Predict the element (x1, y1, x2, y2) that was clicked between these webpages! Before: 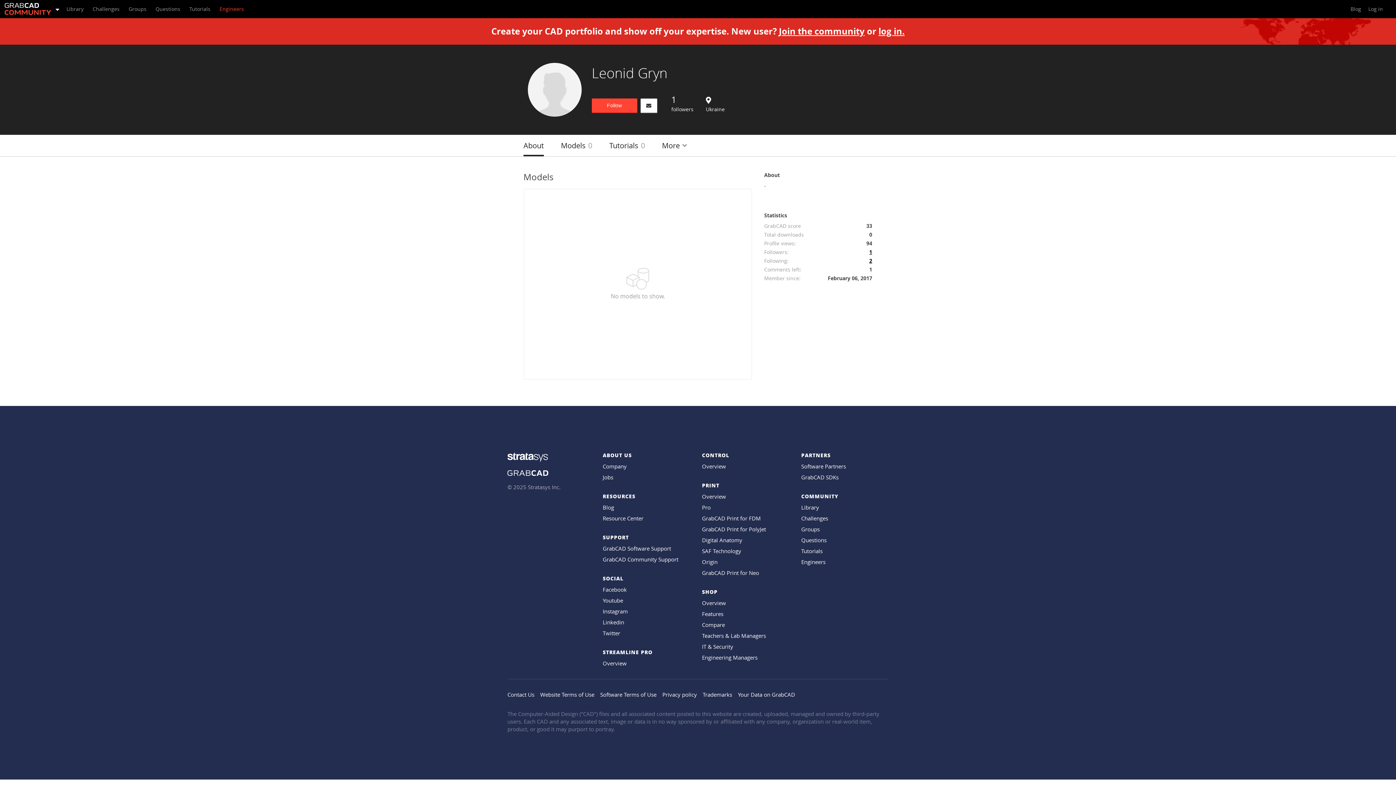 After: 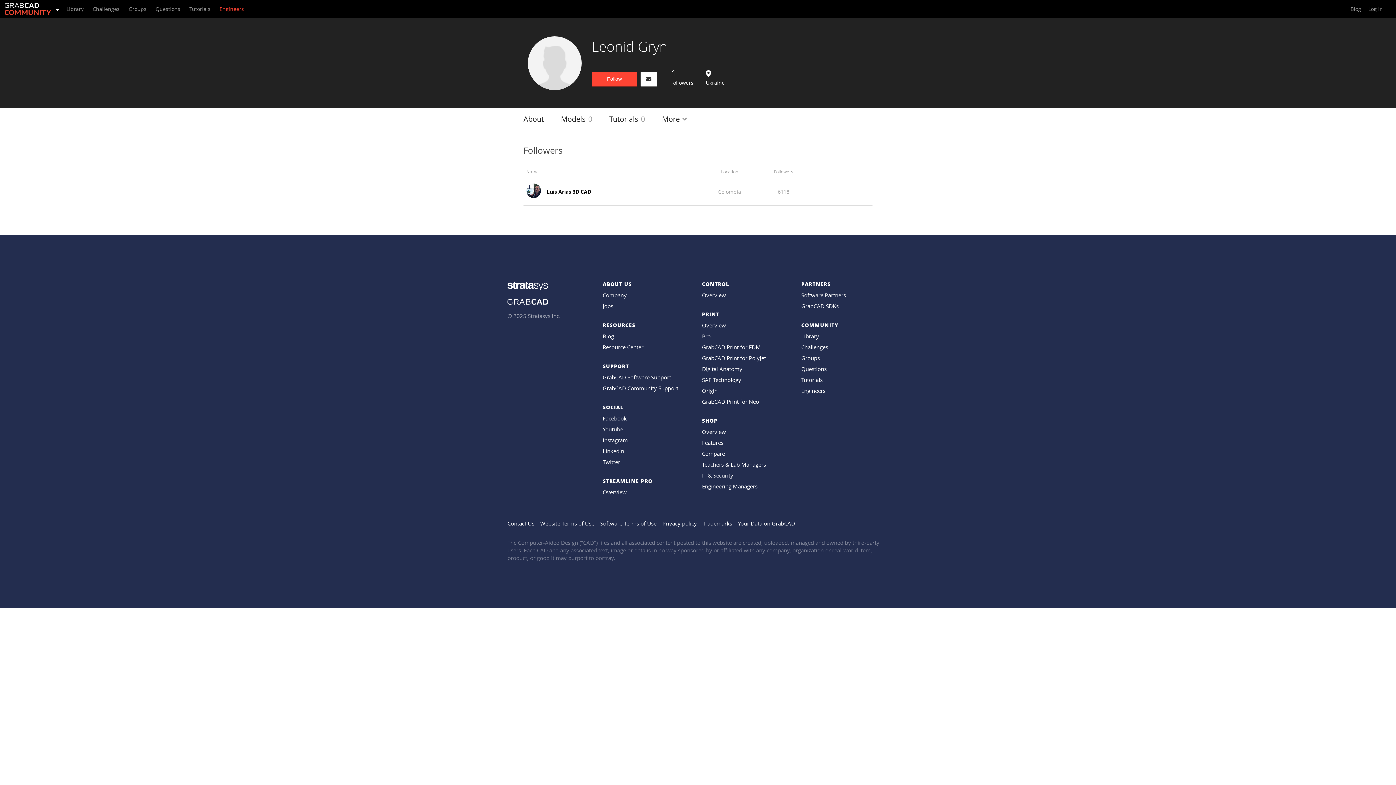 Action: bbox: (671, 93, 693, 112) label: 1
followers